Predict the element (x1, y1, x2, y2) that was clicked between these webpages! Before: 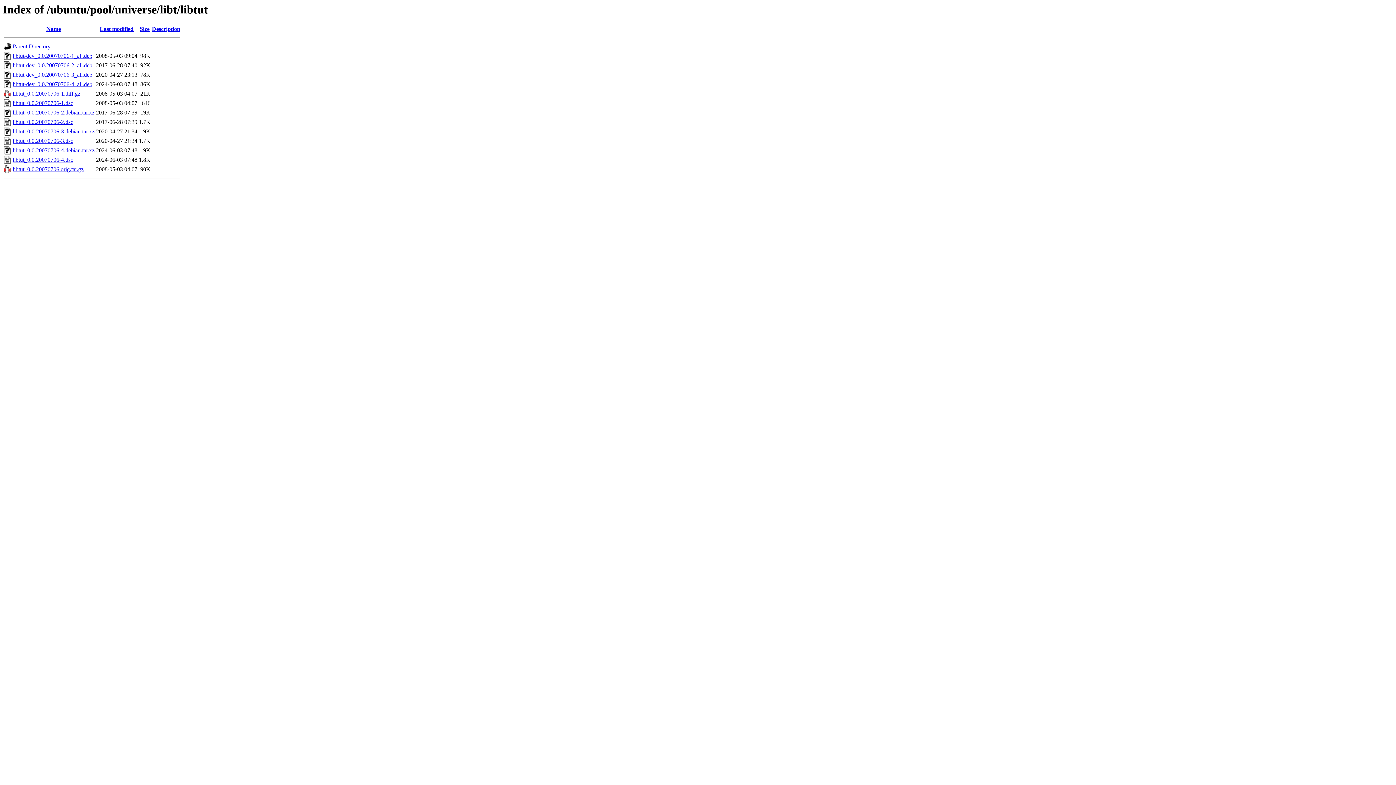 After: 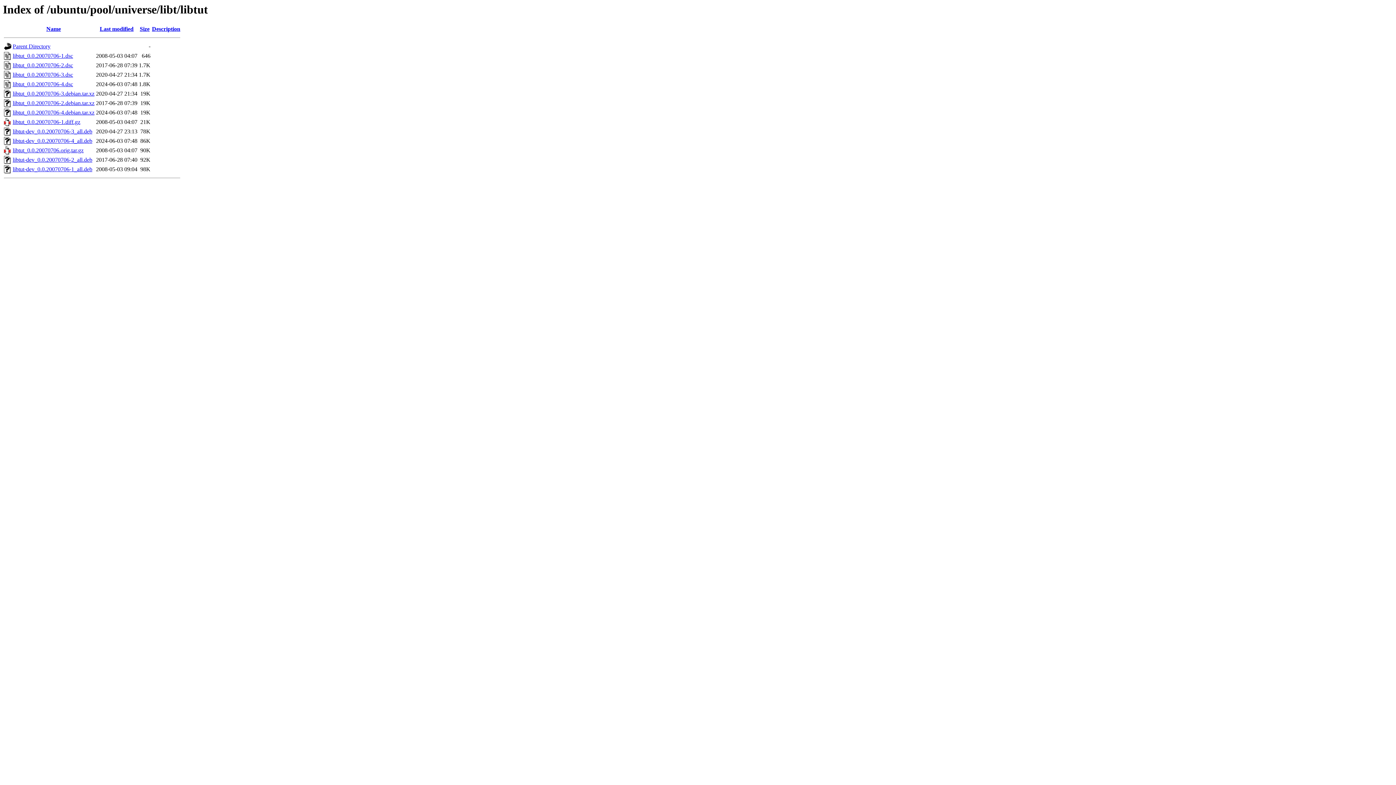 Action: label: Size bbox: (139, 25, 149, 32)